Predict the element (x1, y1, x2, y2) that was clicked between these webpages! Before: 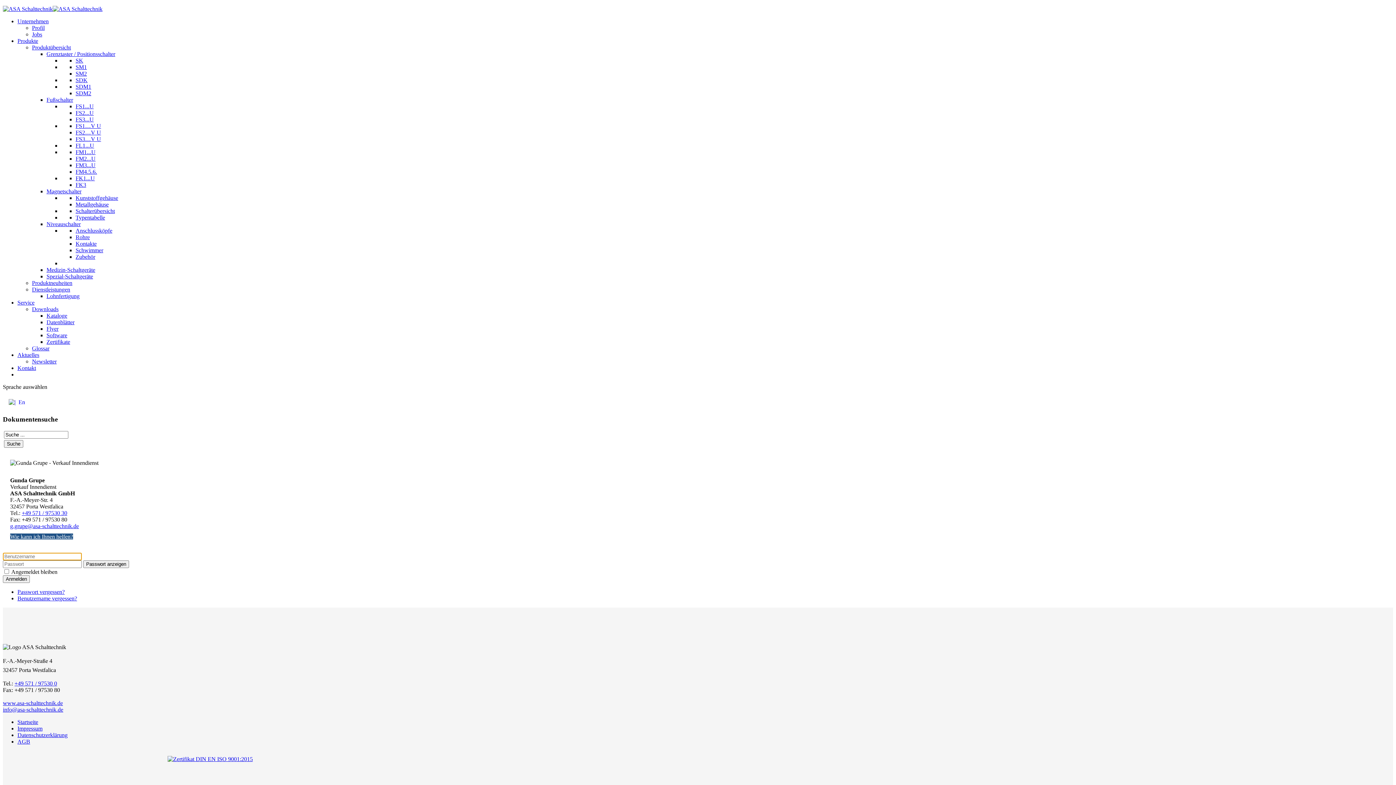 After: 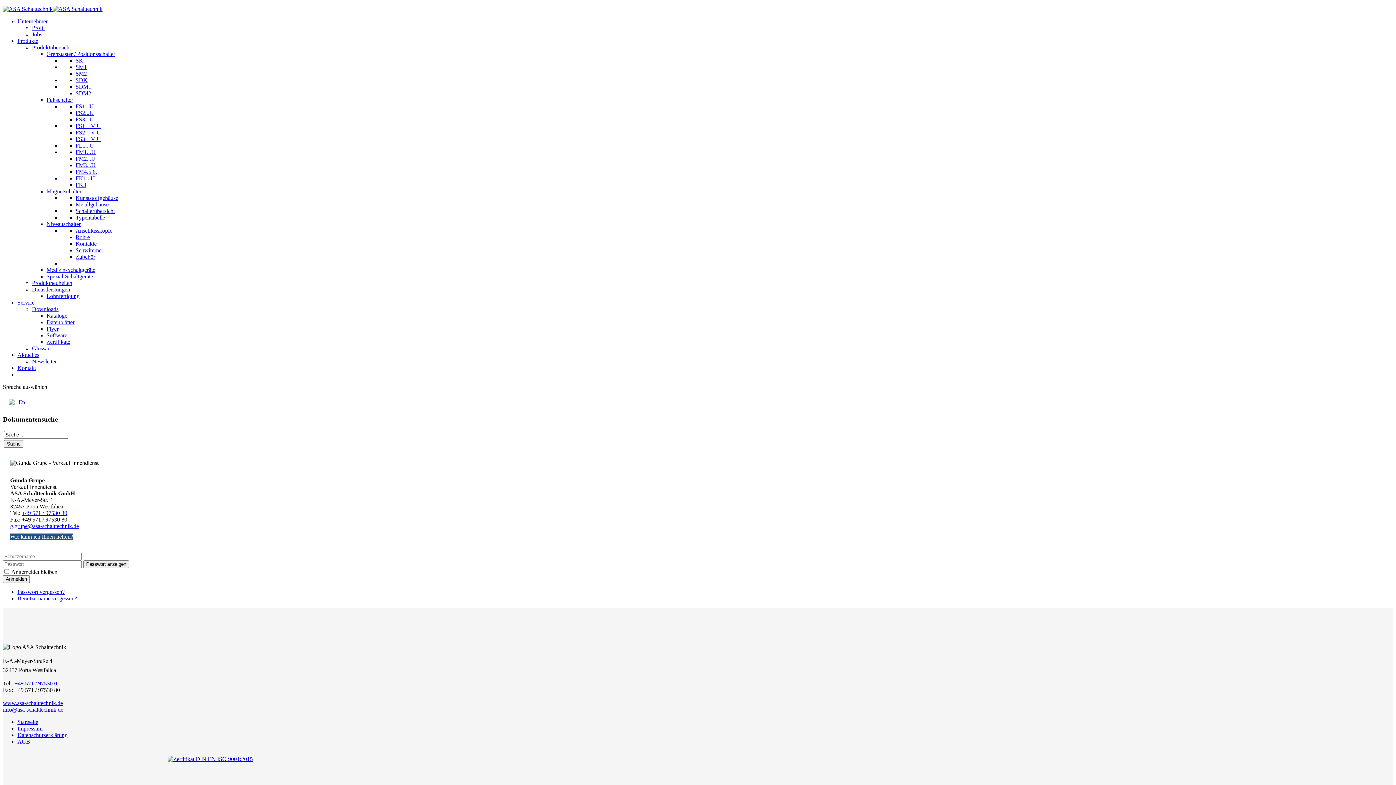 Action: bbox: (167, 756, 252, 762)